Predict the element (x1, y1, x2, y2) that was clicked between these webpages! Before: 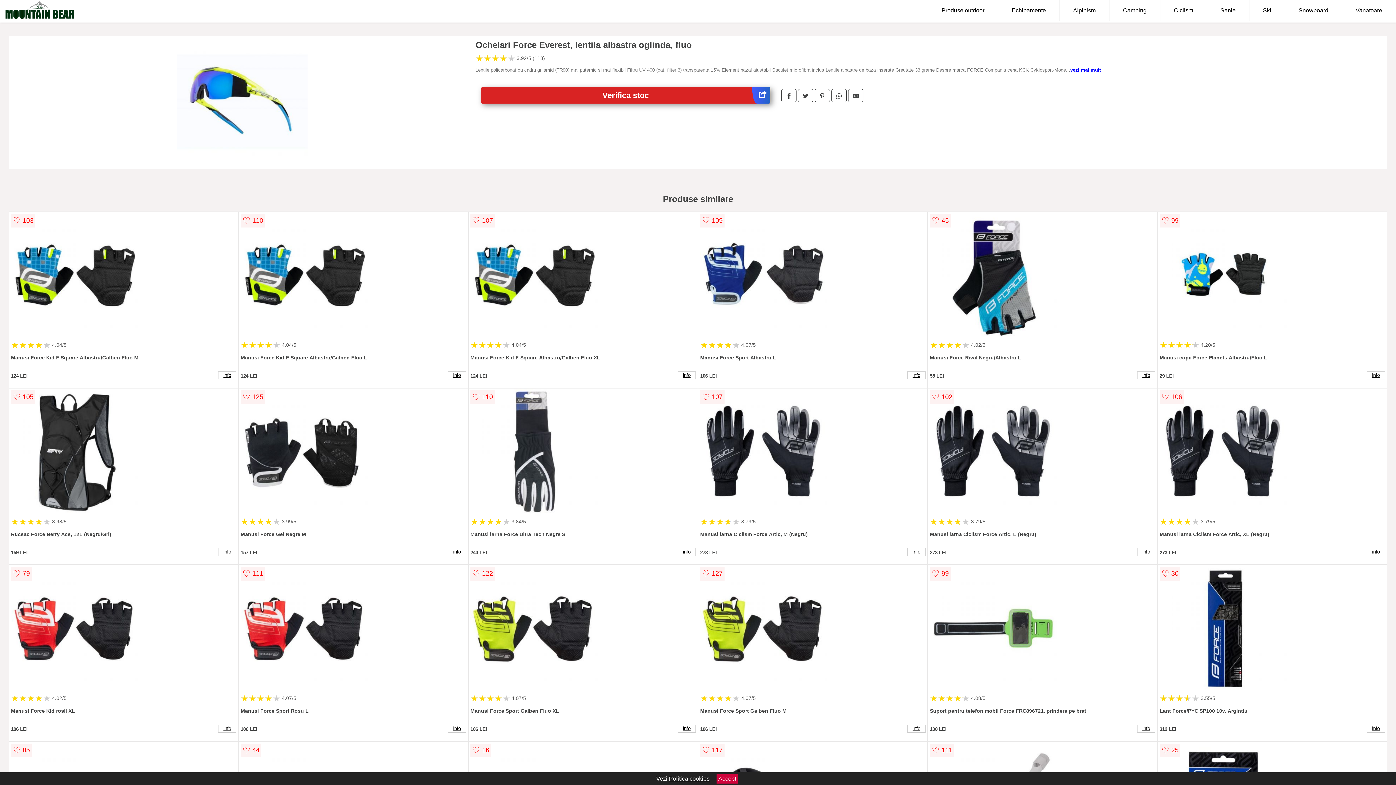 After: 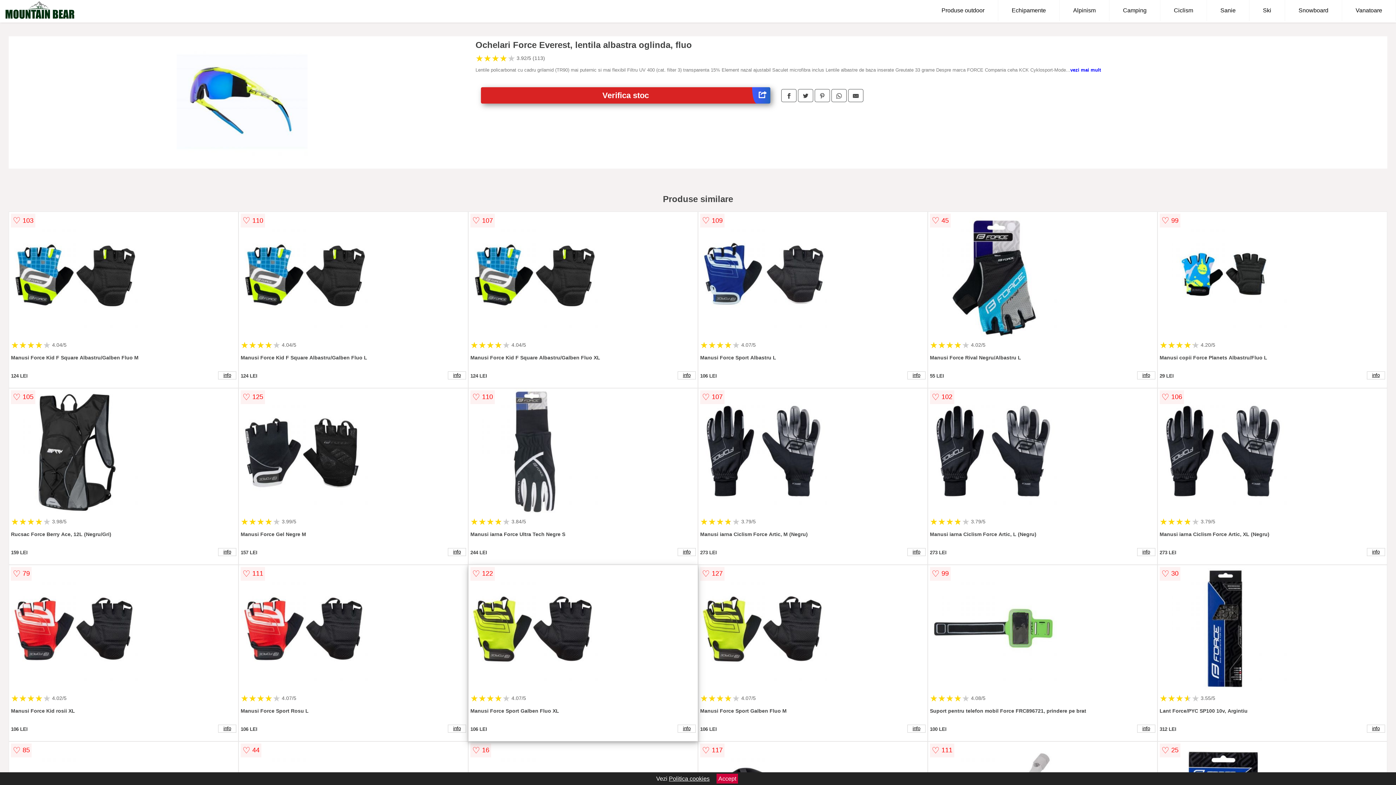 Action: bbox: (470, 565, 695, 694)